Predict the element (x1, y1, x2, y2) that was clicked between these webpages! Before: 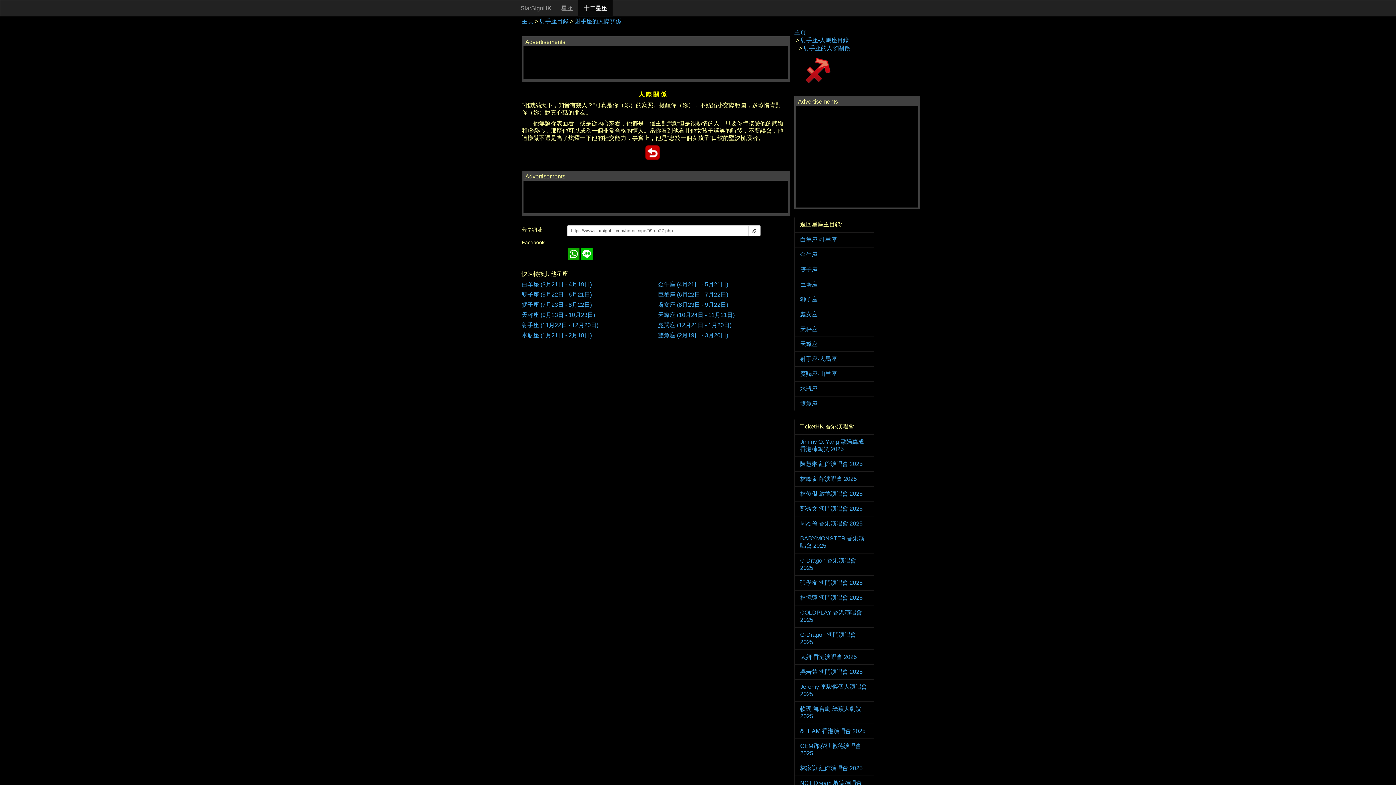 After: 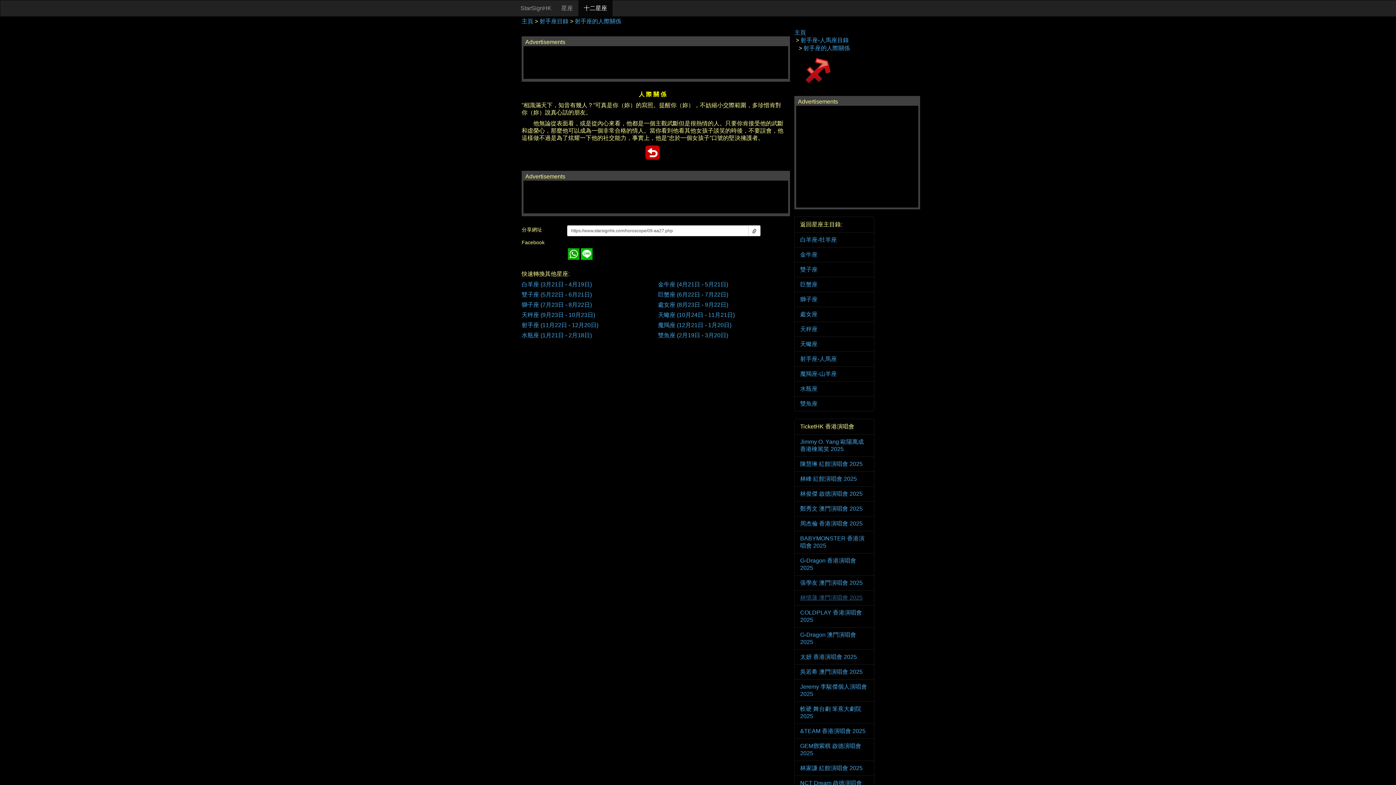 Action: bbox: (800, 594, 862, 601) label: 林憶蓮 澳門演唱會 2025